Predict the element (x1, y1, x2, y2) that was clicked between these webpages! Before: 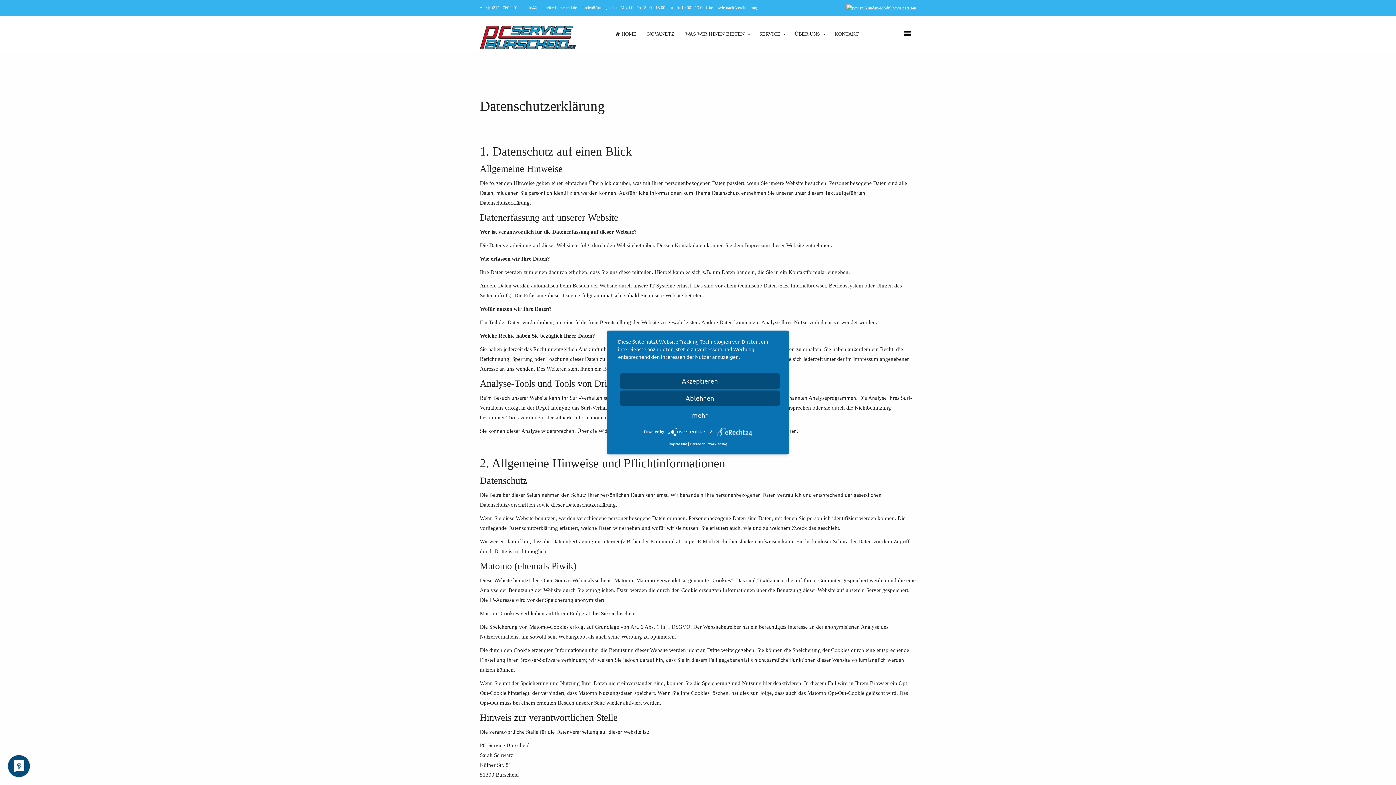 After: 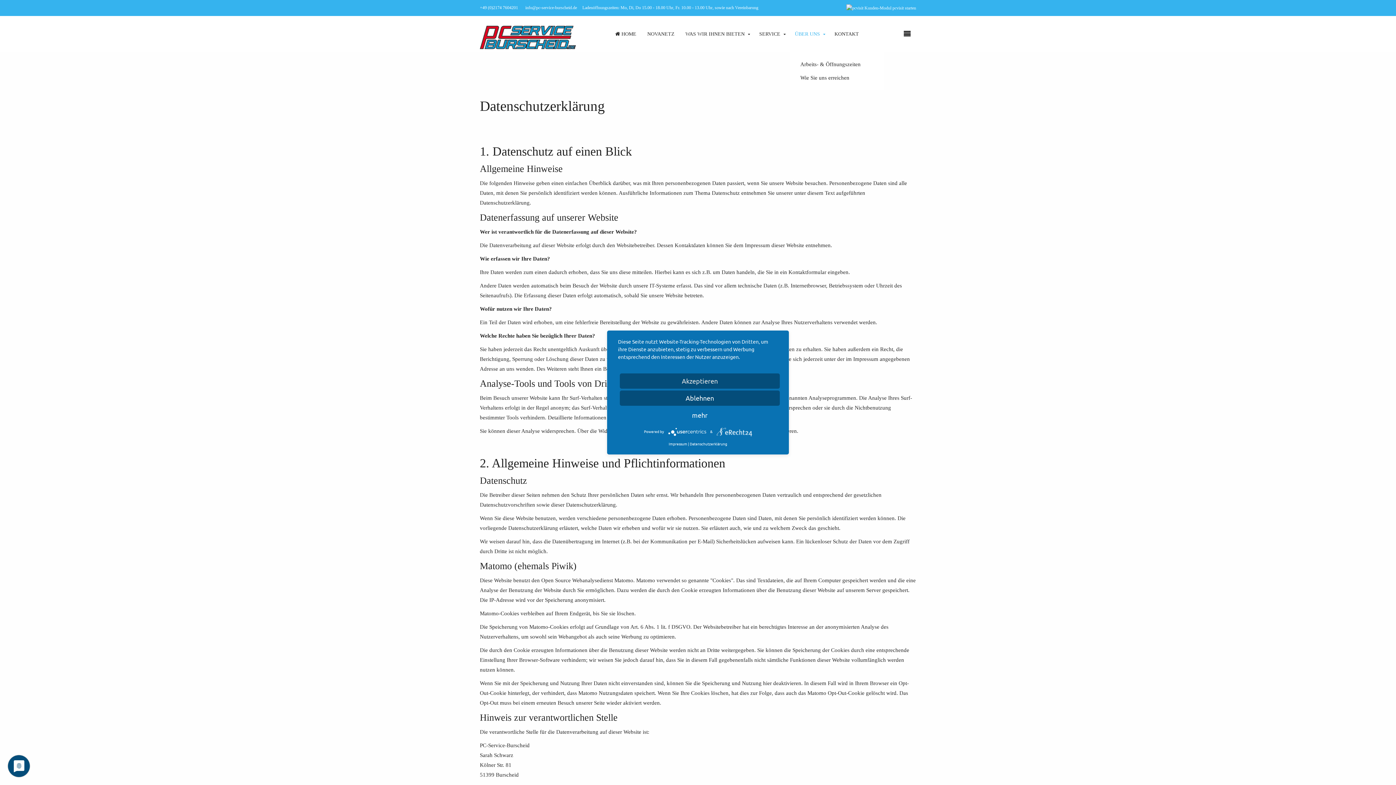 Action: label: ÜBER UNS bbox: (789, 15, 829, 52)